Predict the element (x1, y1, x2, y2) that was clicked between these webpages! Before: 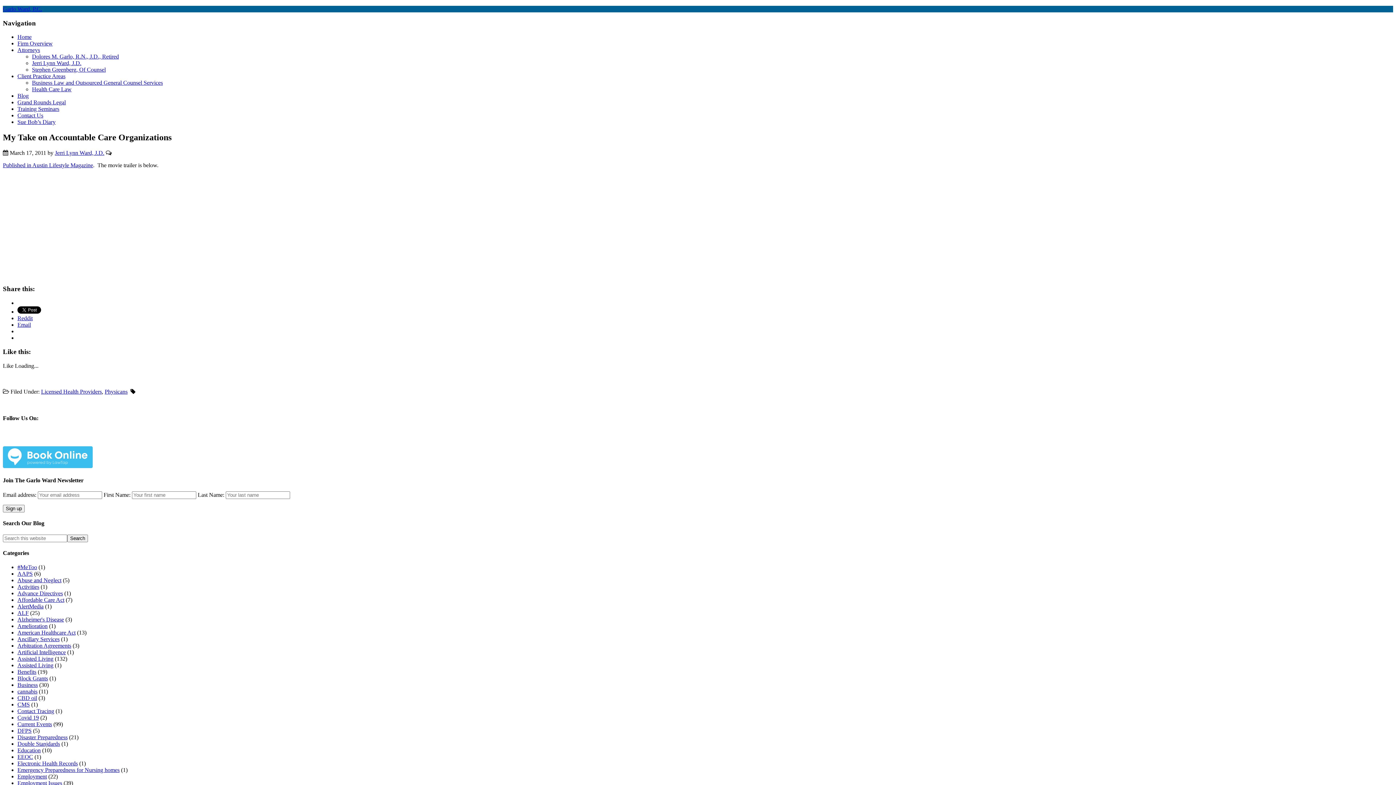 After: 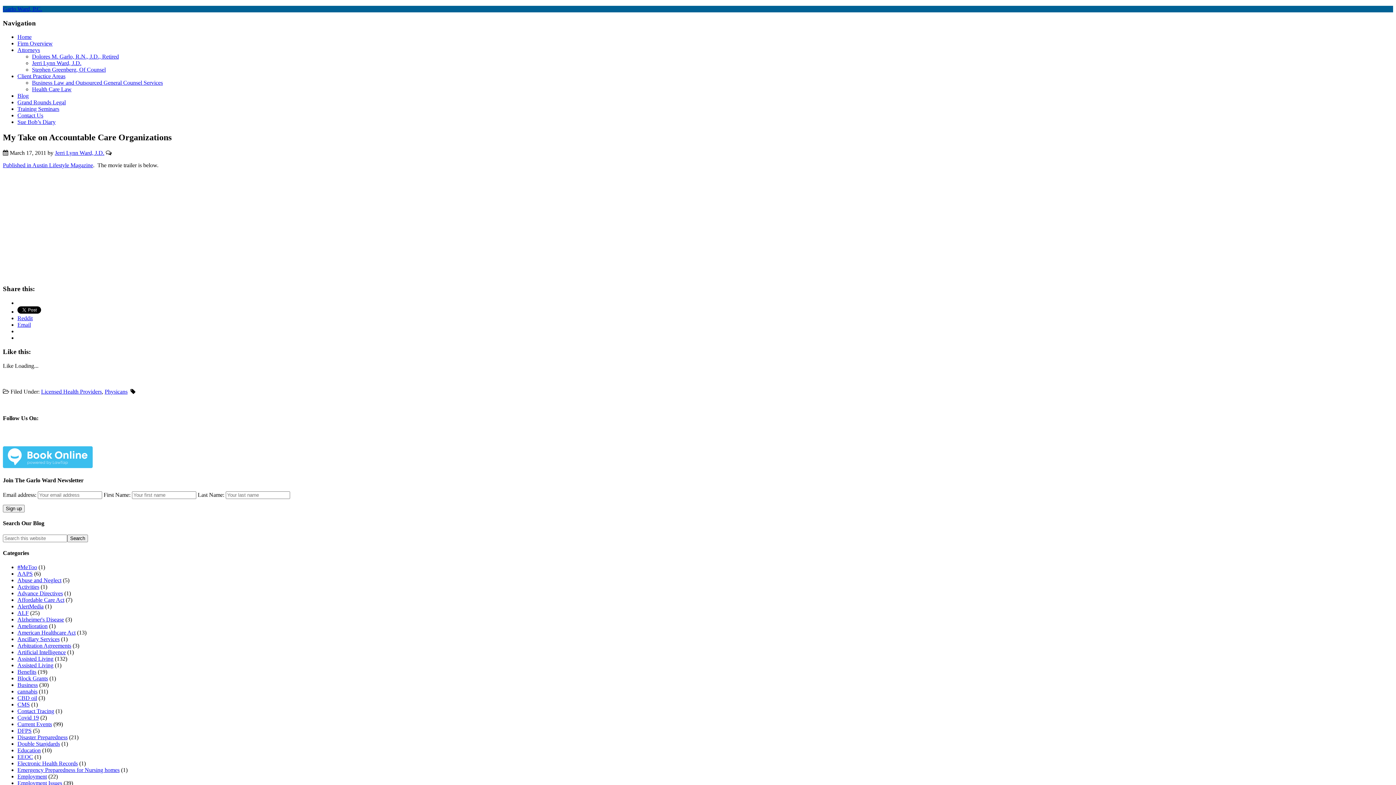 Action: bbox: (19, 432, 28, 446)